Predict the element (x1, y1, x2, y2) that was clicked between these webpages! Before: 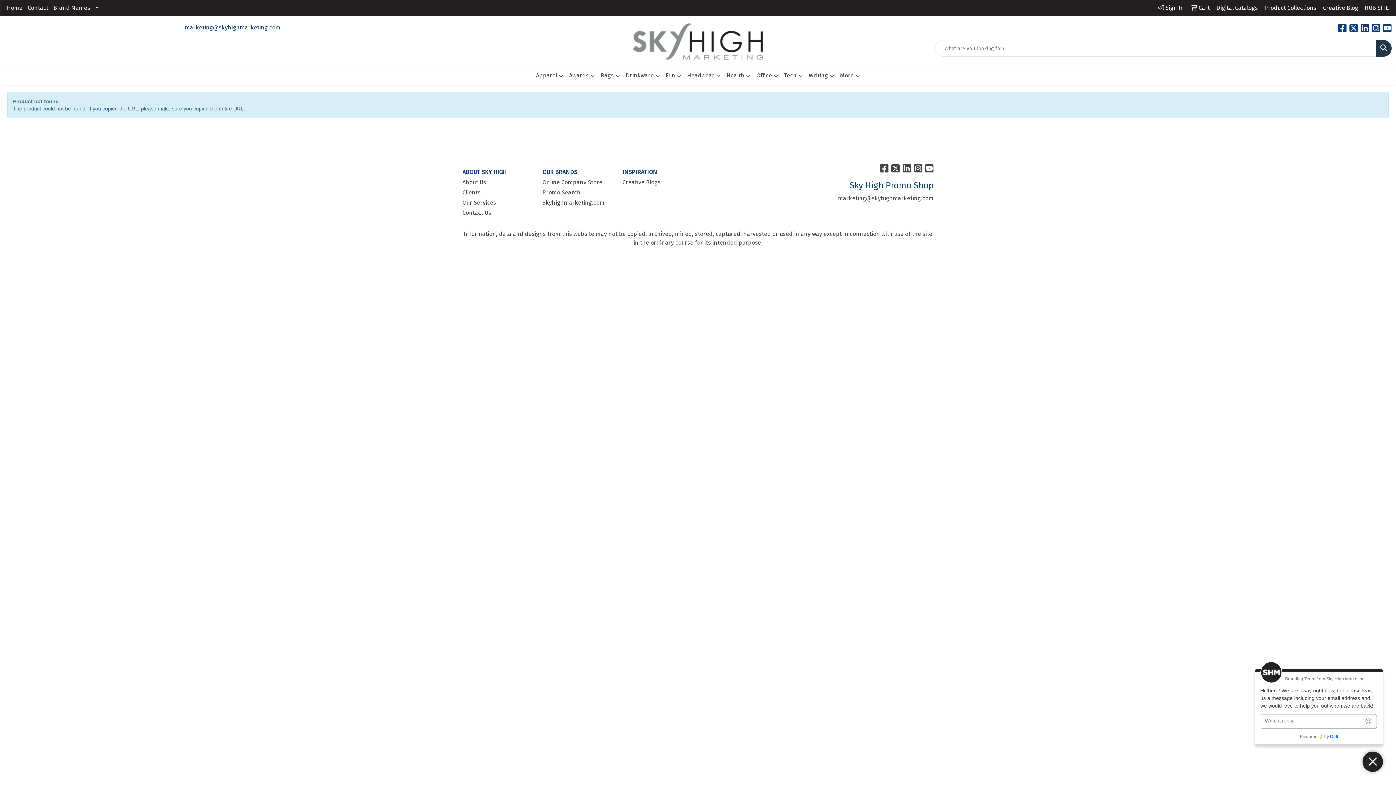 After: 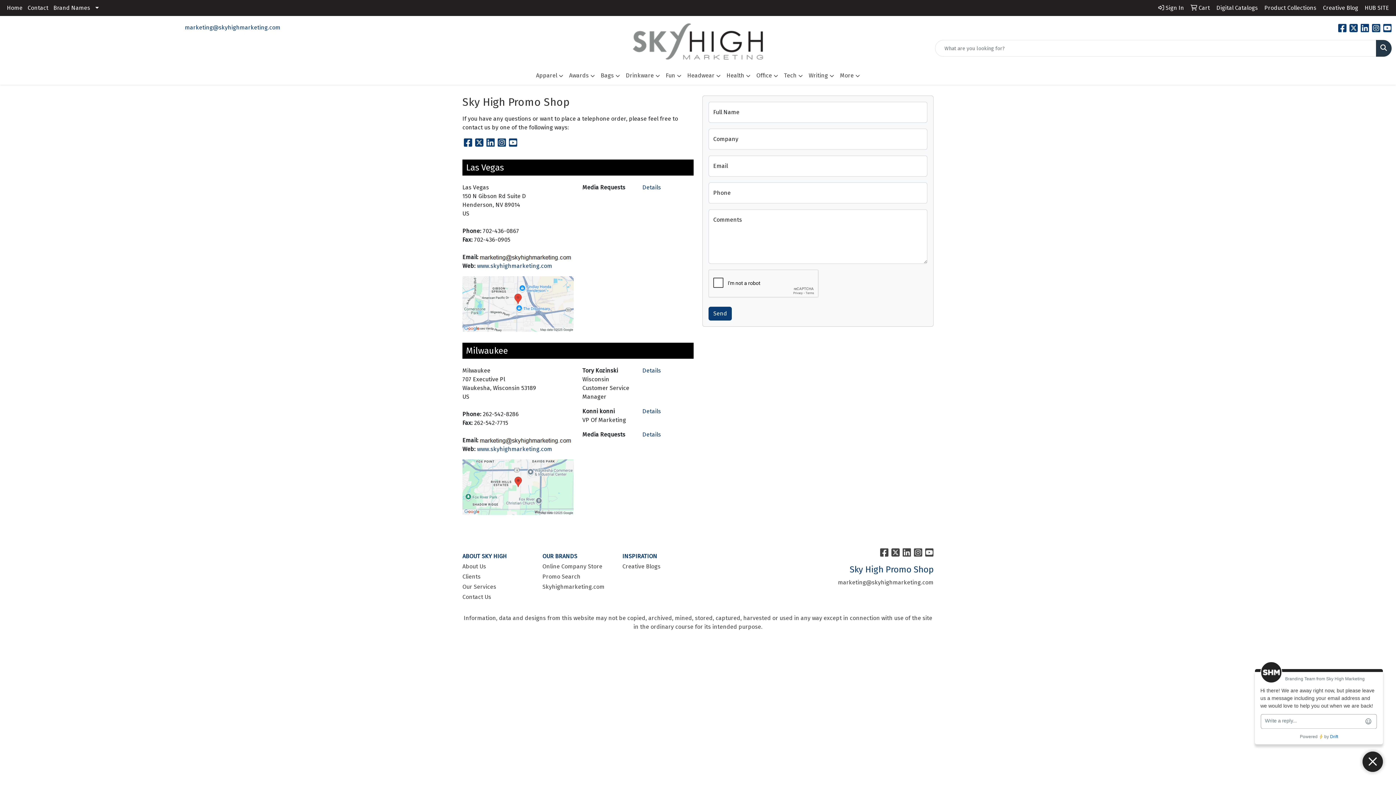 Action: label: Contact bbox: (25, 0, 50, 16)